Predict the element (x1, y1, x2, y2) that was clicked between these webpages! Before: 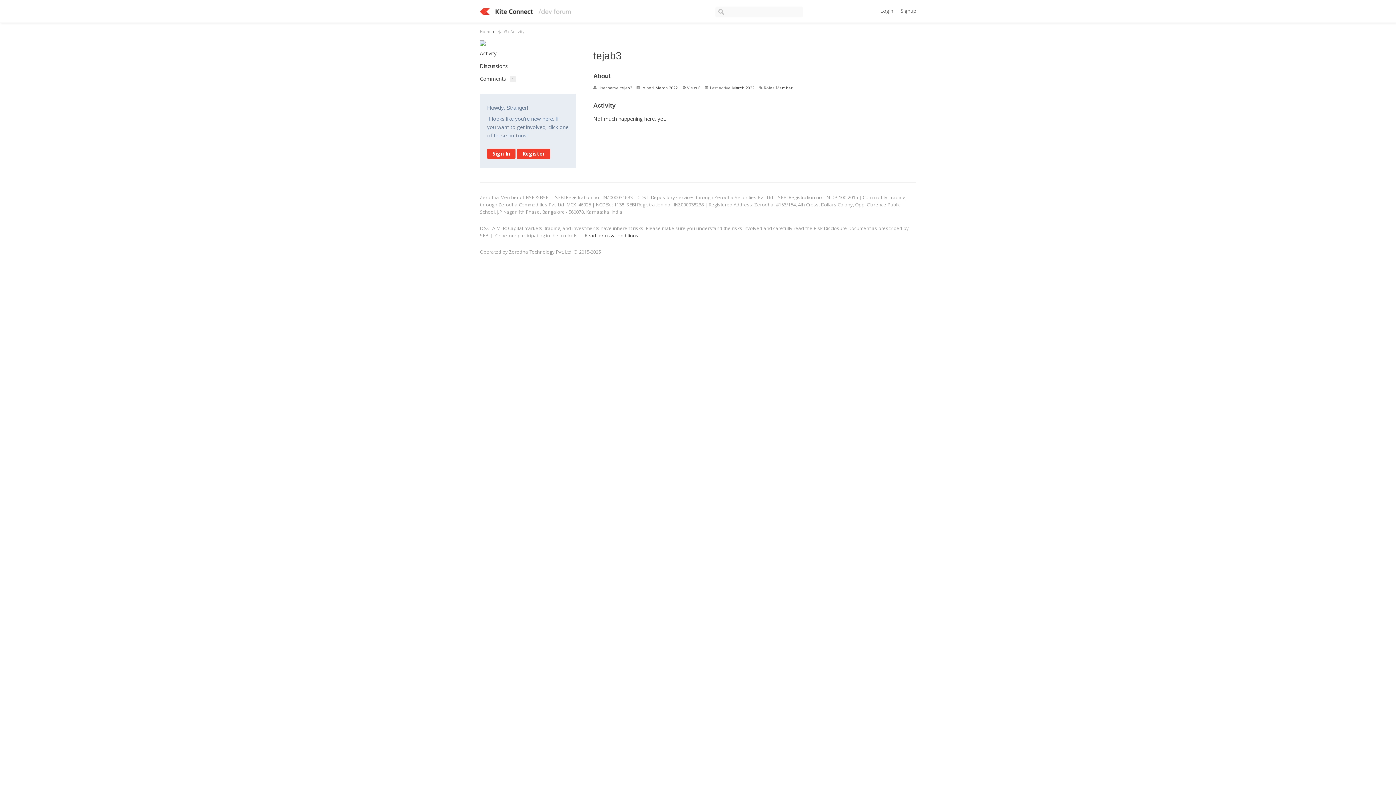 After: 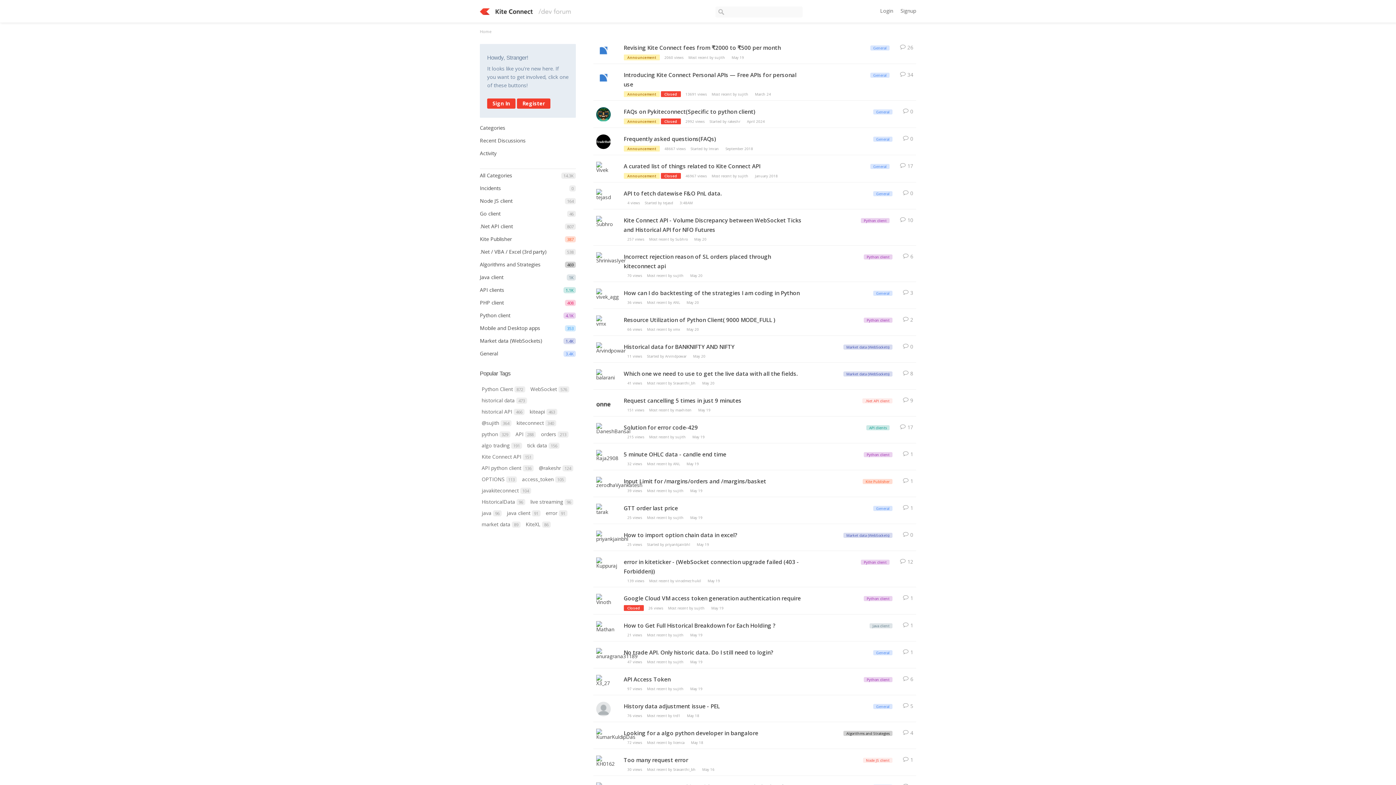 Action: bbox: (480, 8, 613, 14)